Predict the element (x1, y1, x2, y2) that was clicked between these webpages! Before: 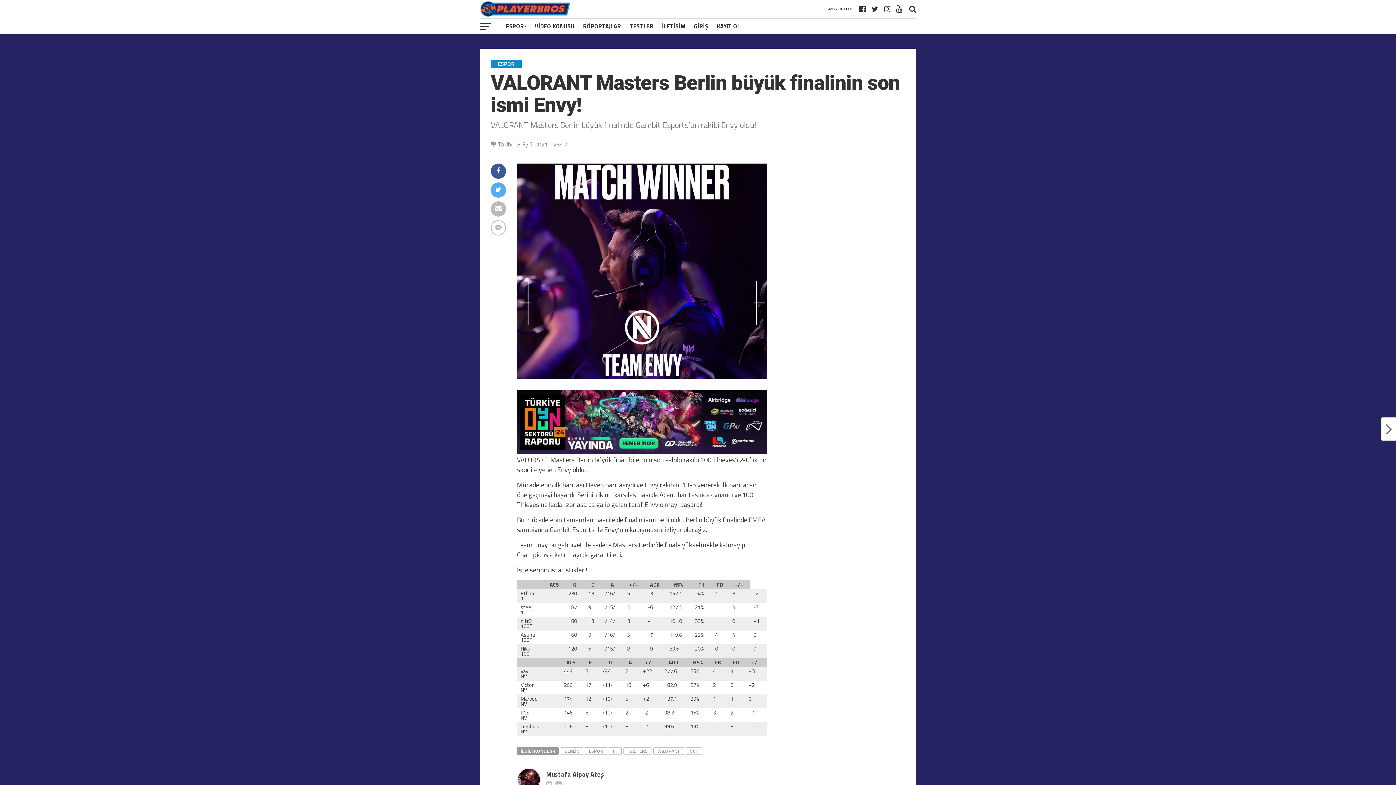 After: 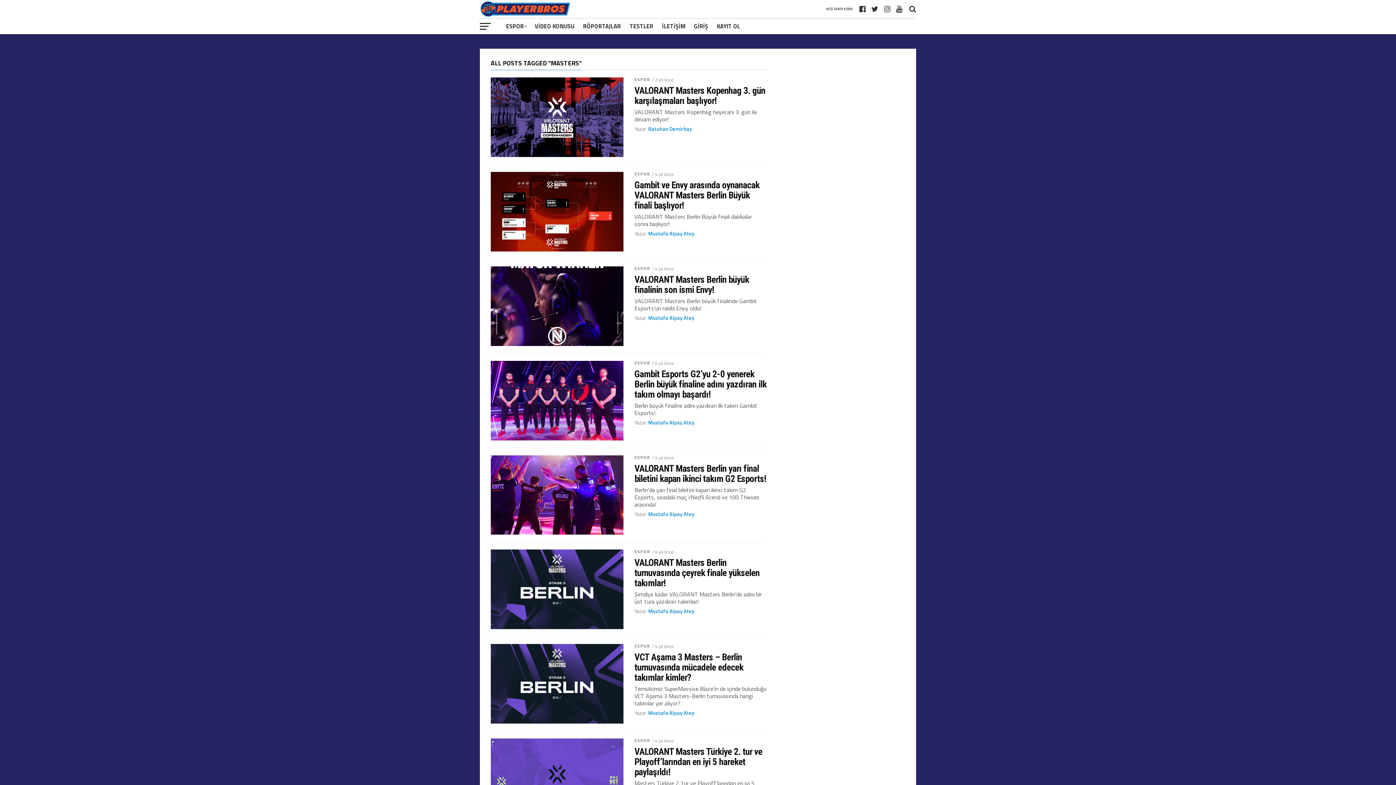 Action: label: MASTERS bbox: (623, 780, 651, 788)